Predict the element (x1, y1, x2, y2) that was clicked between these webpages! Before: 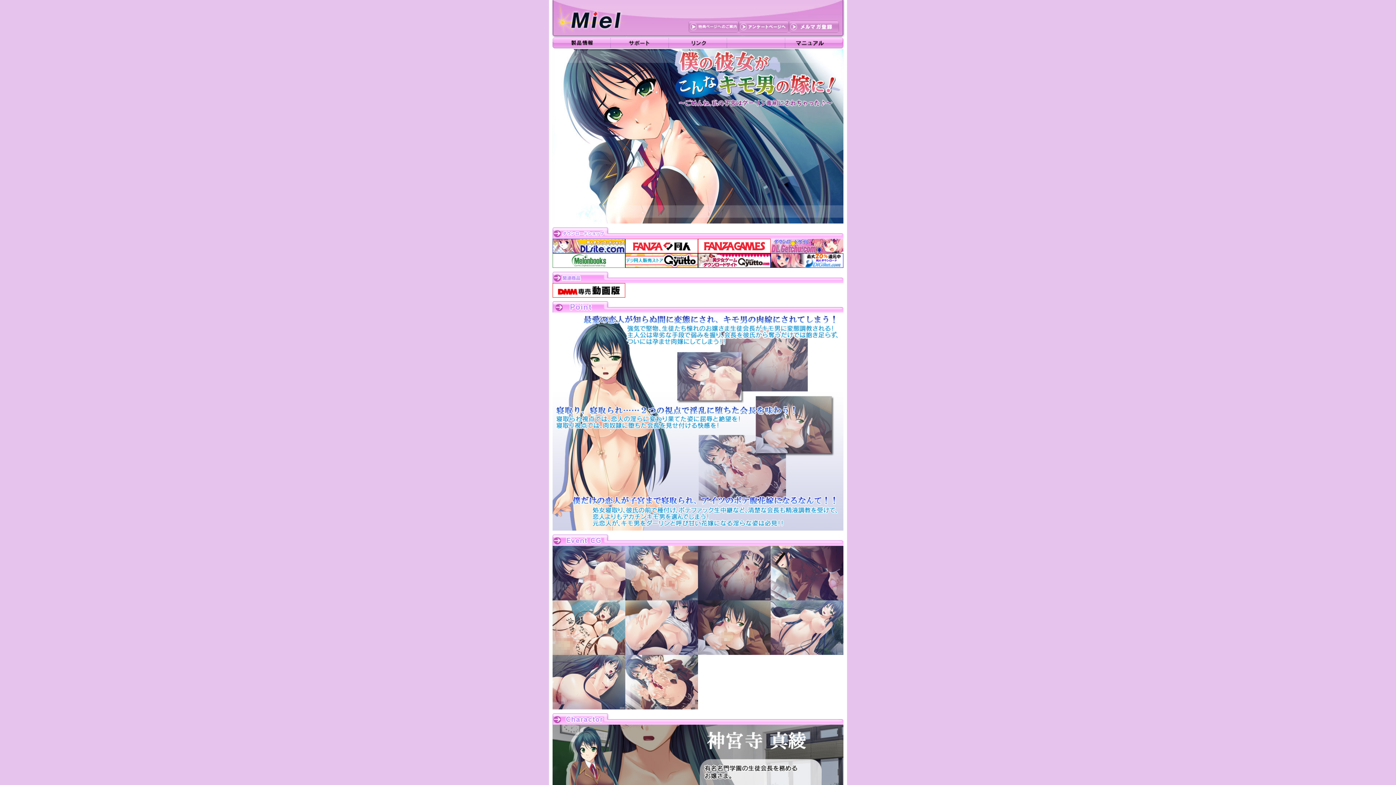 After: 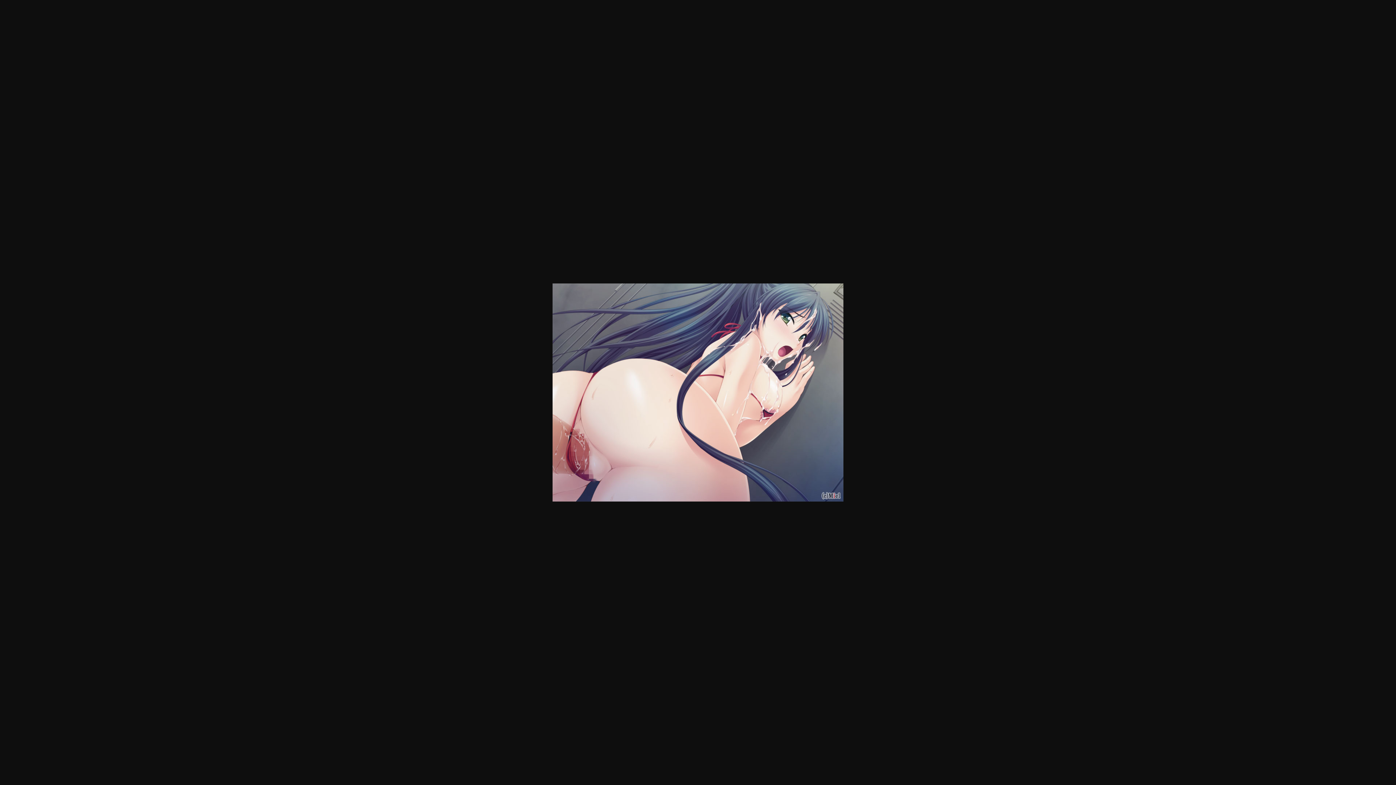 Action: bbox: (552, 705, 625, 710)